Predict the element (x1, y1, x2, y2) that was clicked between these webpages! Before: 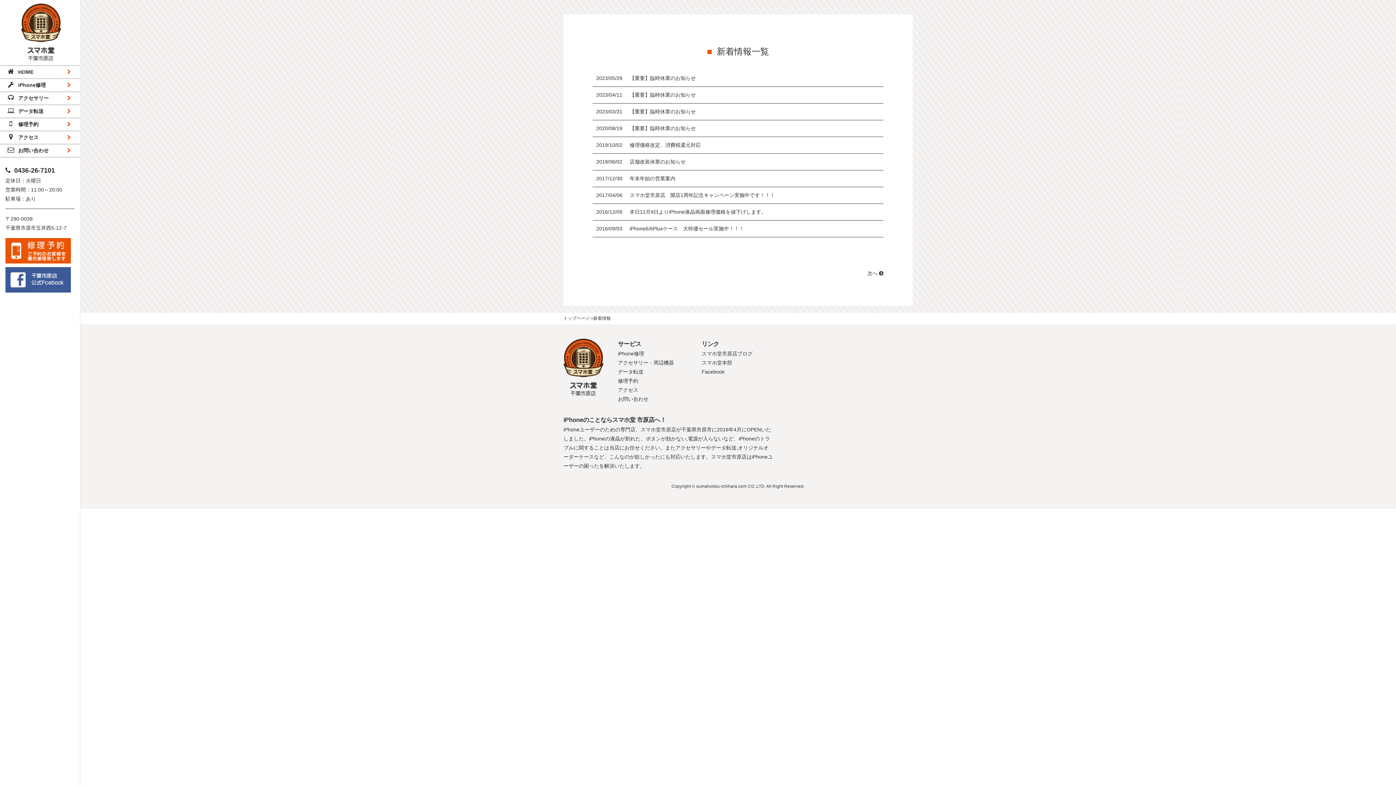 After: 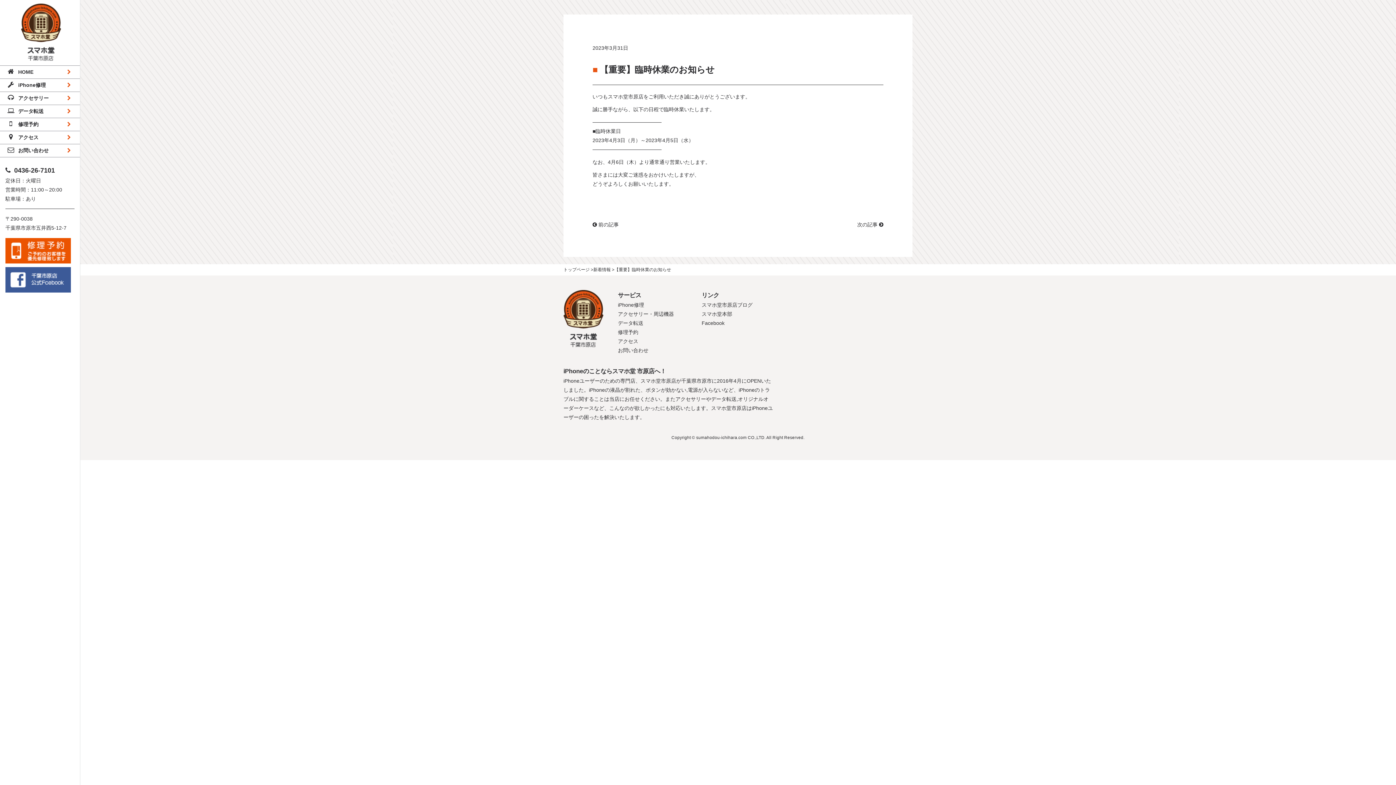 Action: bbox: (629, 108, 696, 114) label: 【重要】臨時休業のお知らせ